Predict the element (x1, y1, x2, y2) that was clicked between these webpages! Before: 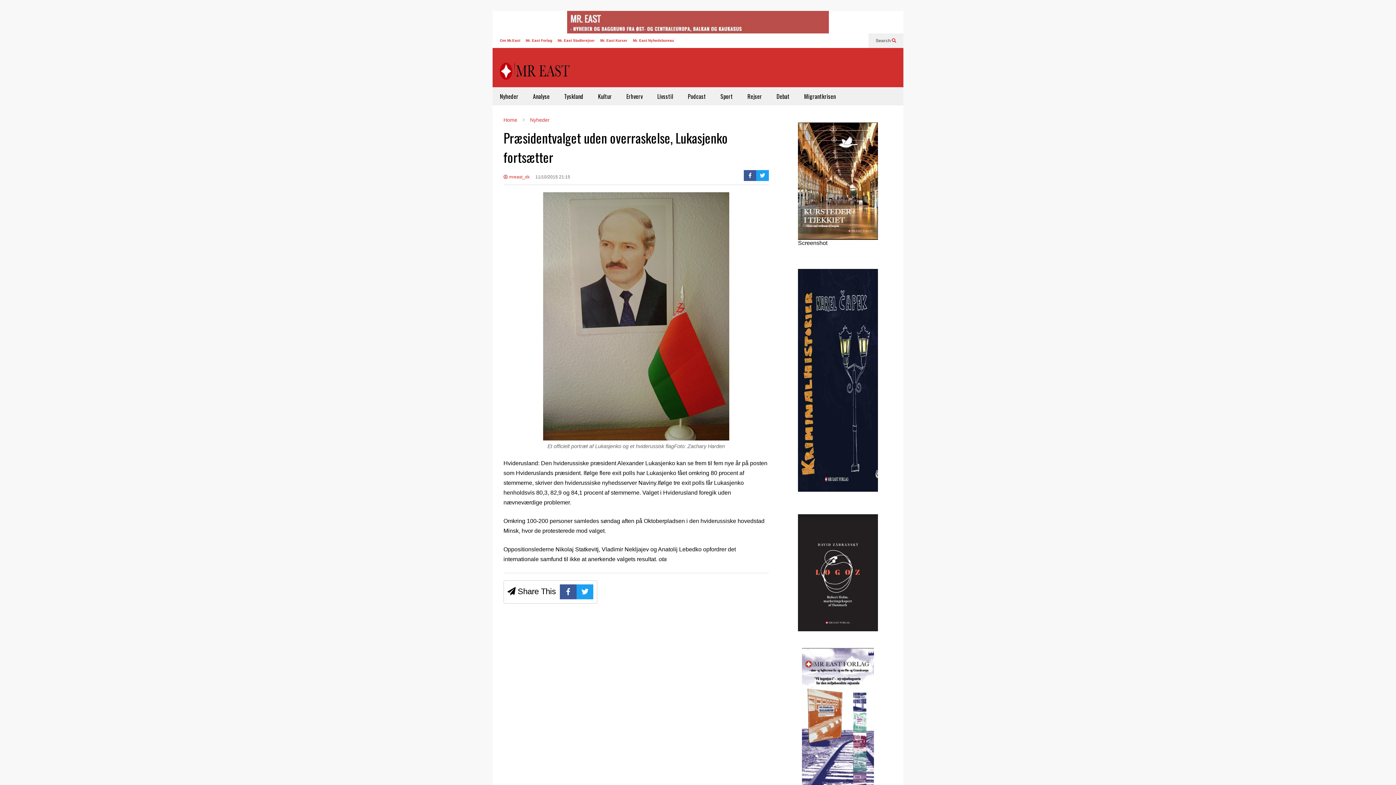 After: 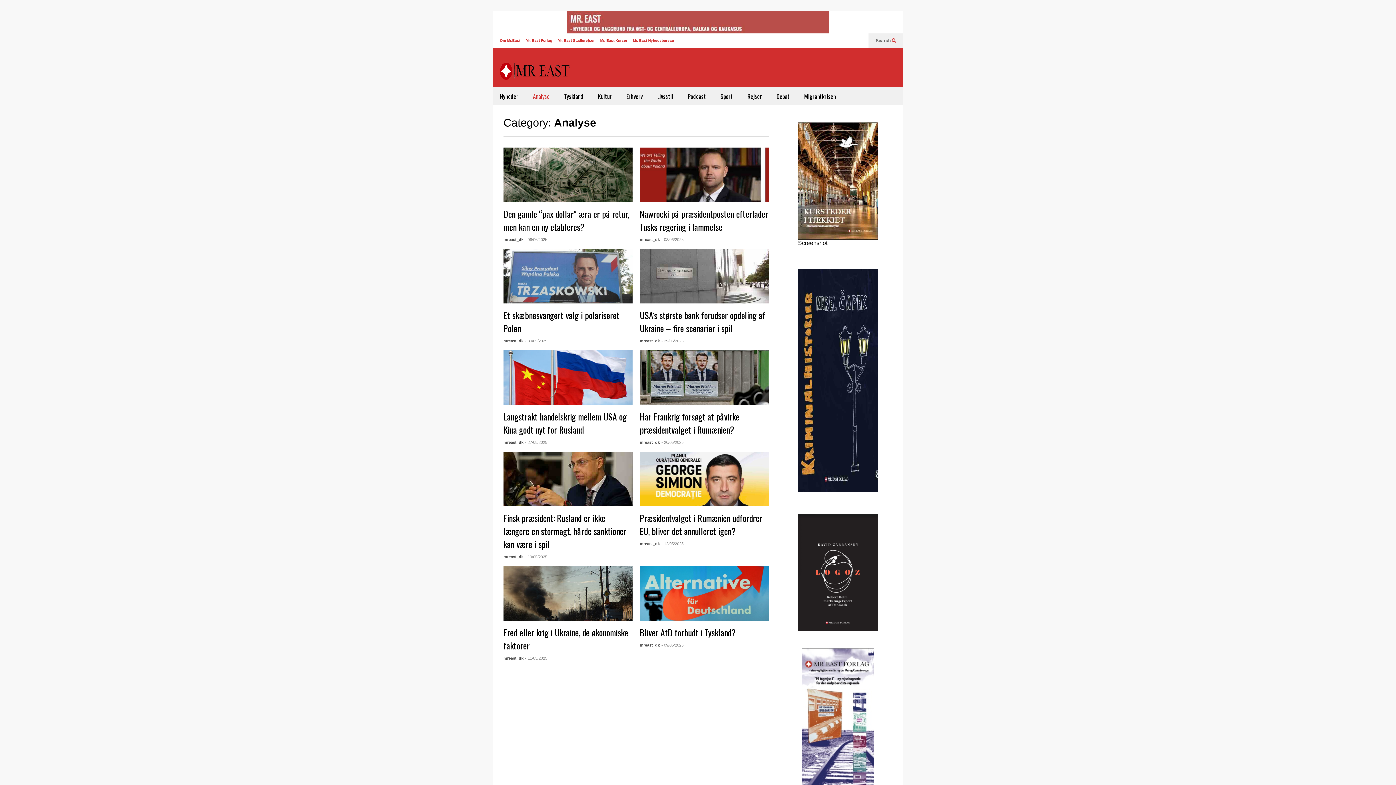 Action: bbox: (525, 87, 557, 105) label: Analyse